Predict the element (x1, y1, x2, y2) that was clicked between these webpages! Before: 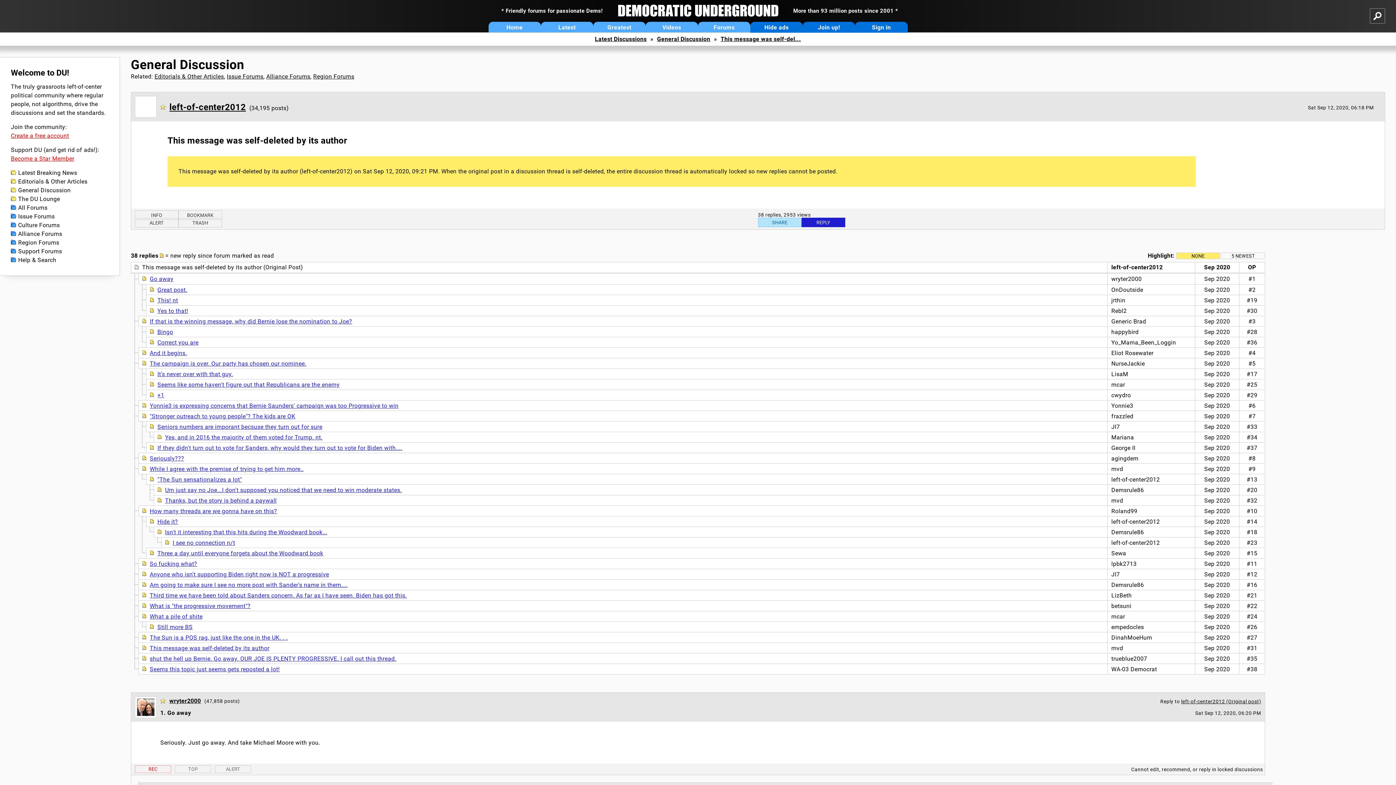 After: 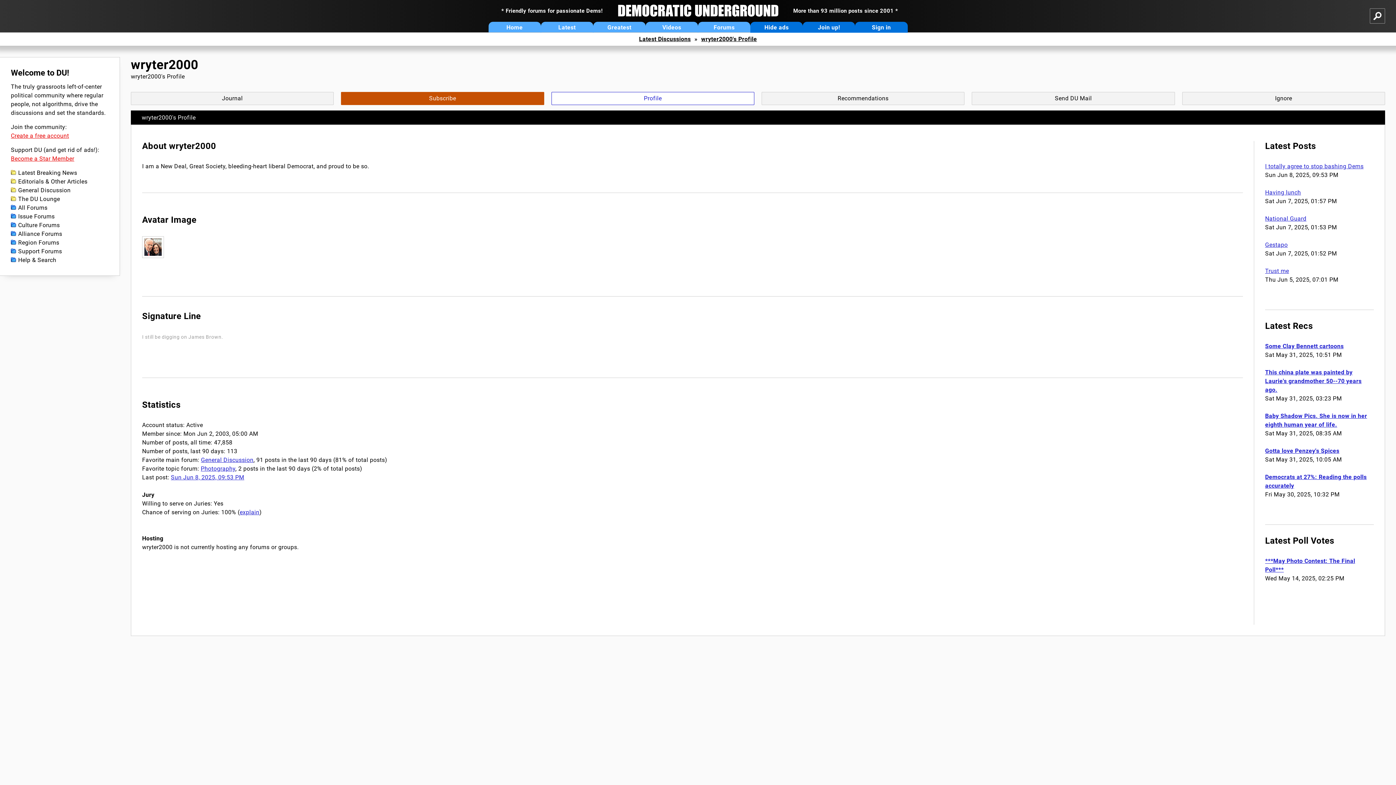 Action: label: wryter2000 bbox: (169, 697, 200, 704)